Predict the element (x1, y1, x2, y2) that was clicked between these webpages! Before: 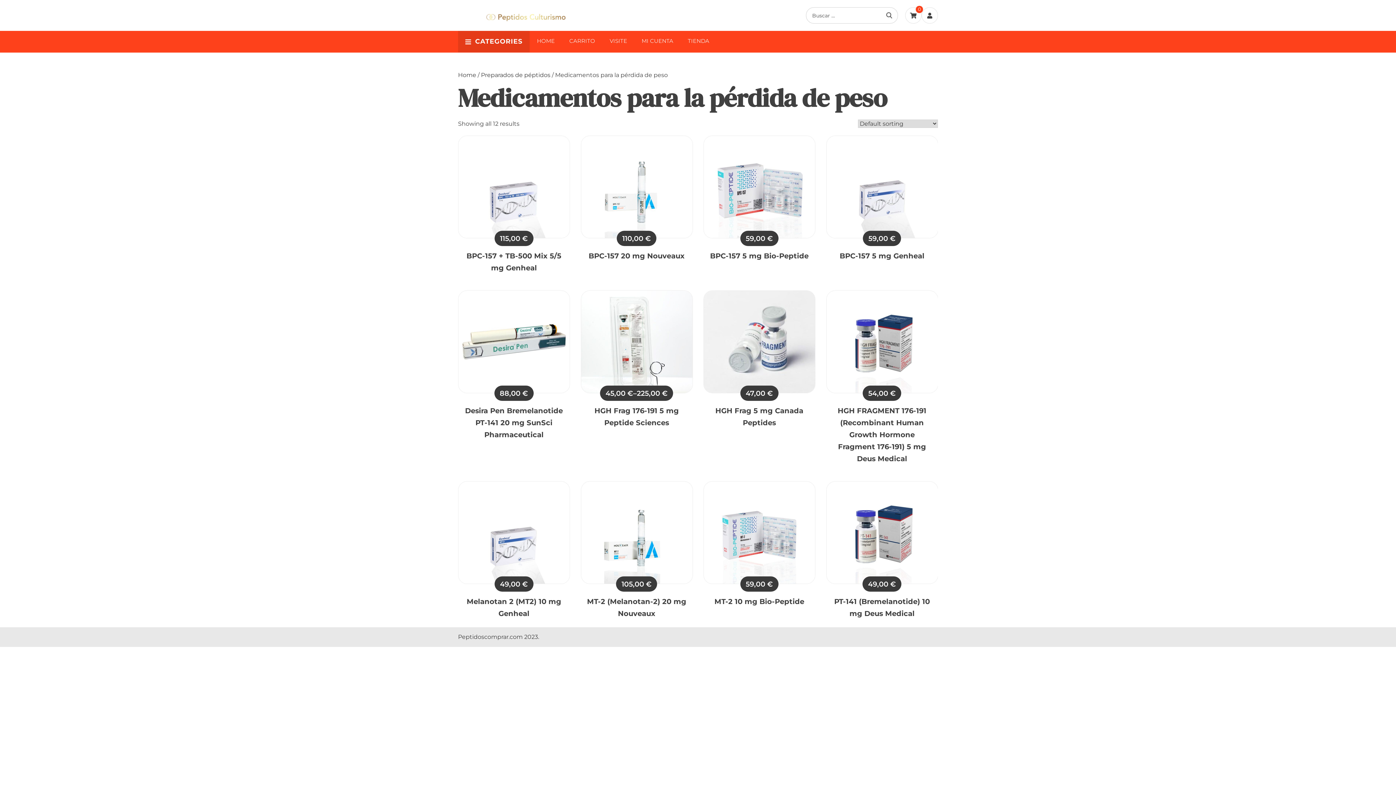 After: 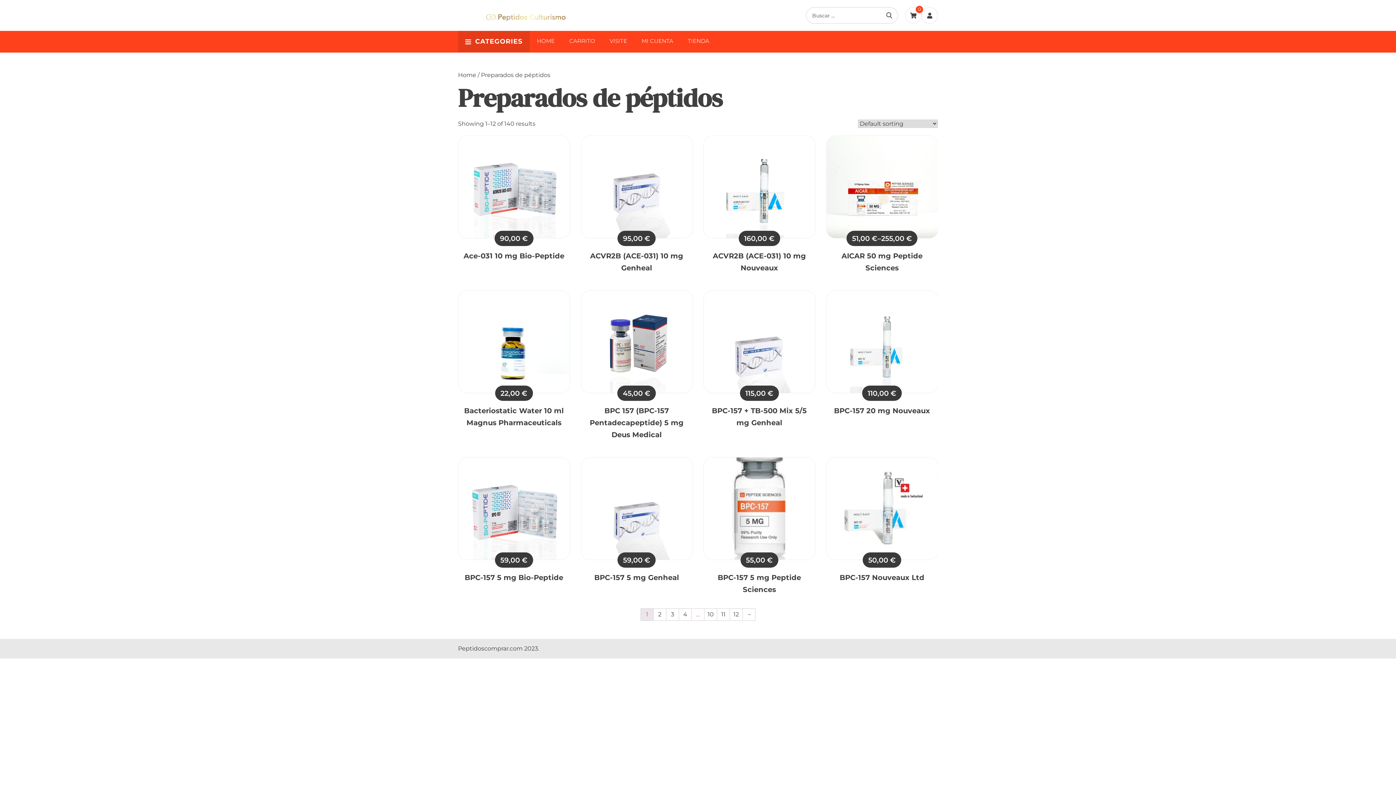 Action: bbox: (481, 71, 550, 78) label: Preparados de péptidos